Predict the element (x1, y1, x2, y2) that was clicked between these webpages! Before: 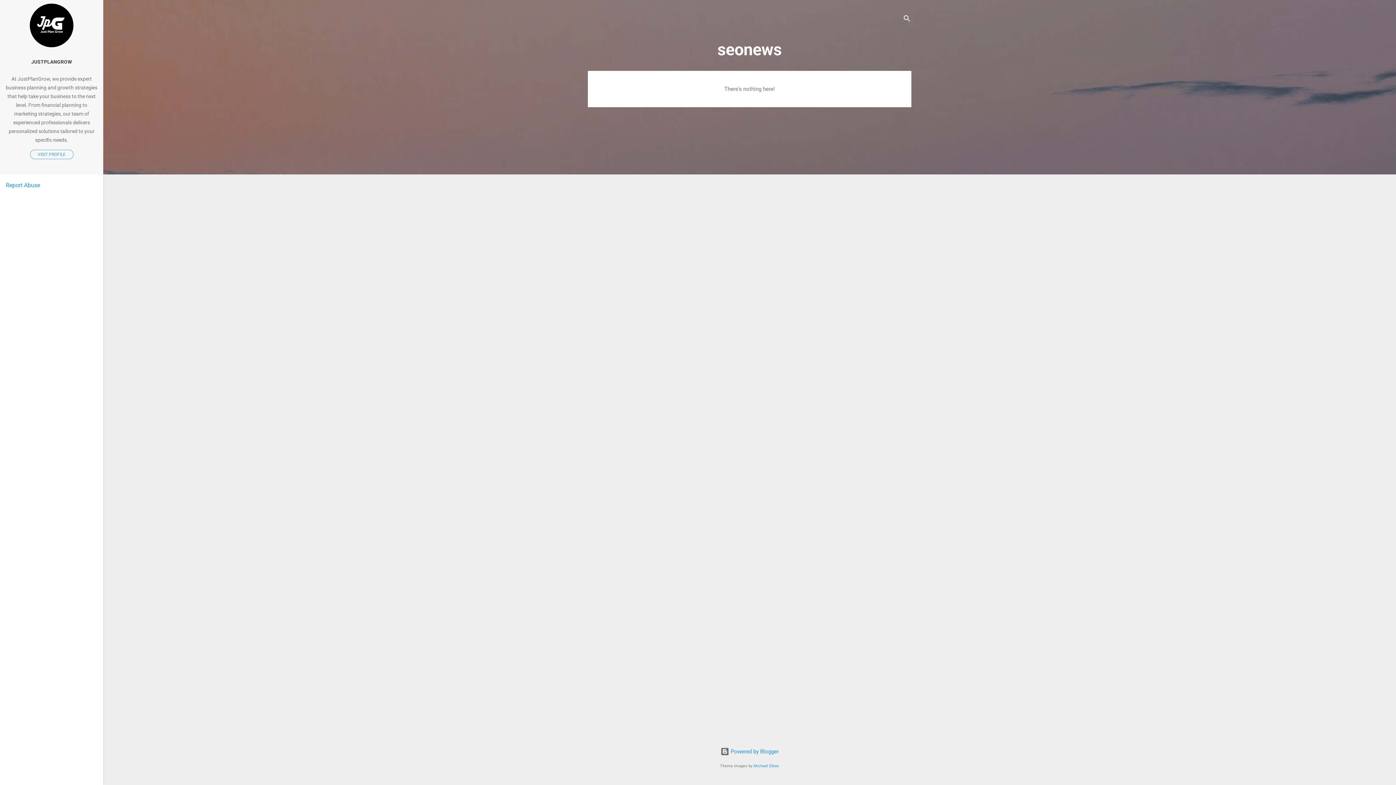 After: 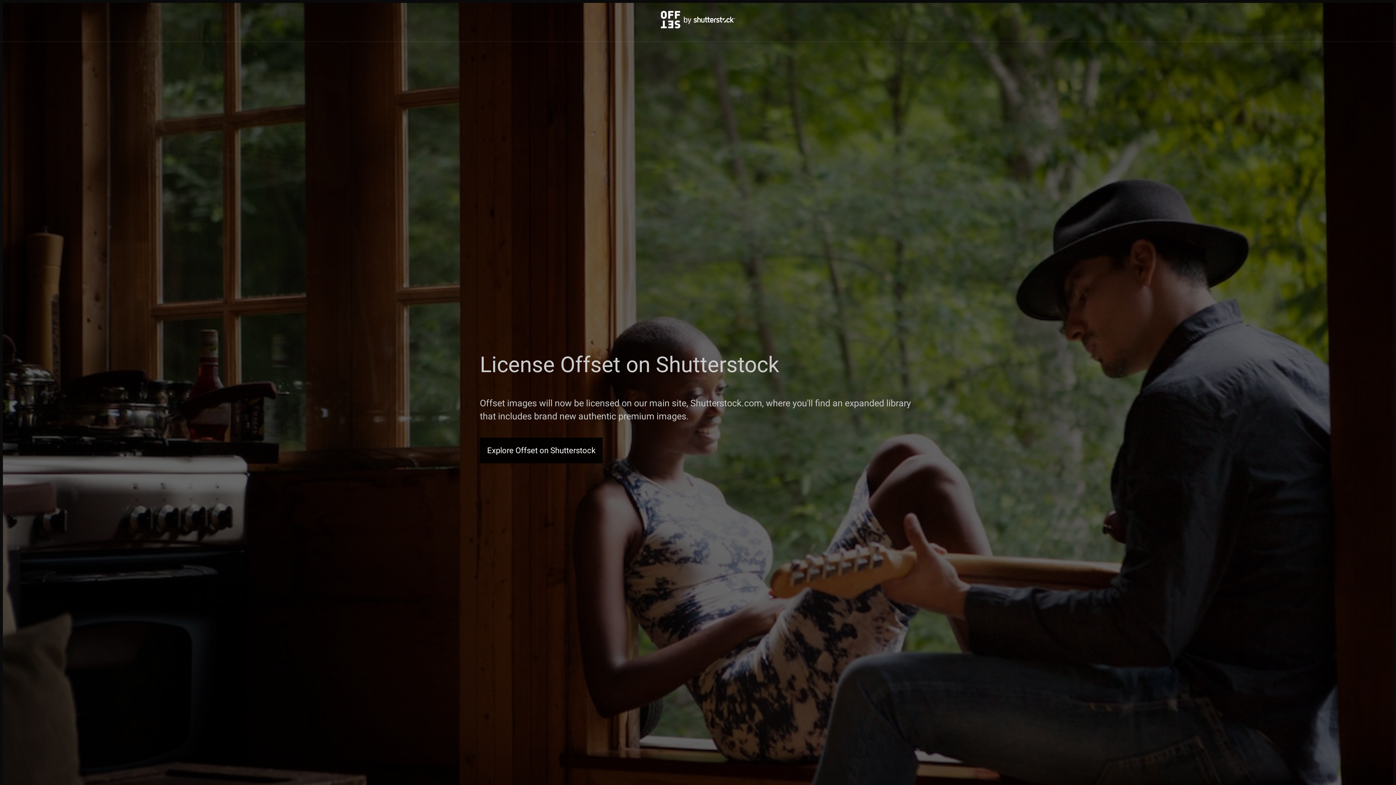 Action: label: Michael Elkan bbox: (753, 764, 779, 768)